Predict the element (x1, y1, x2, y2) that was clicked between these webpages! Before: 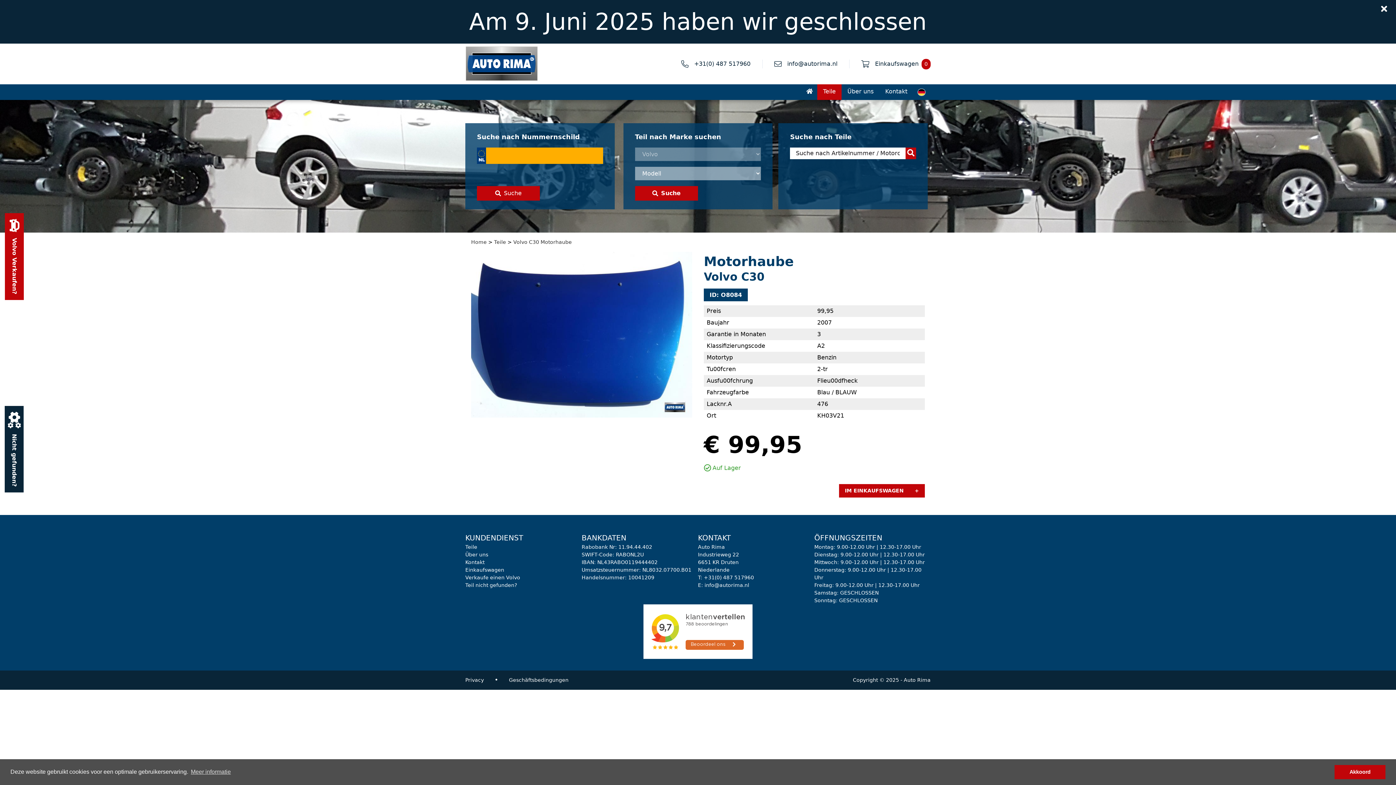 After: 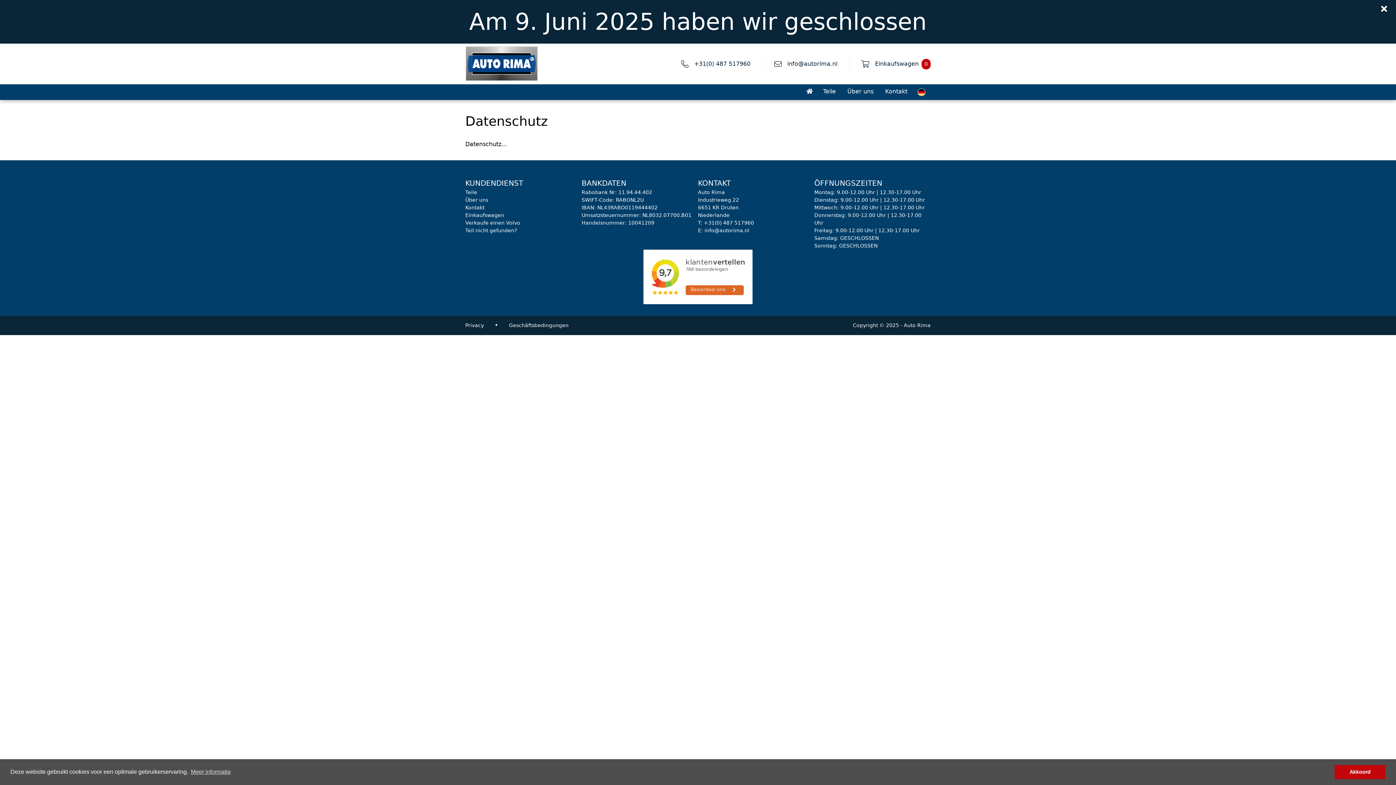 Action: label: Privacy bbox: (465, 676, 484, 684)